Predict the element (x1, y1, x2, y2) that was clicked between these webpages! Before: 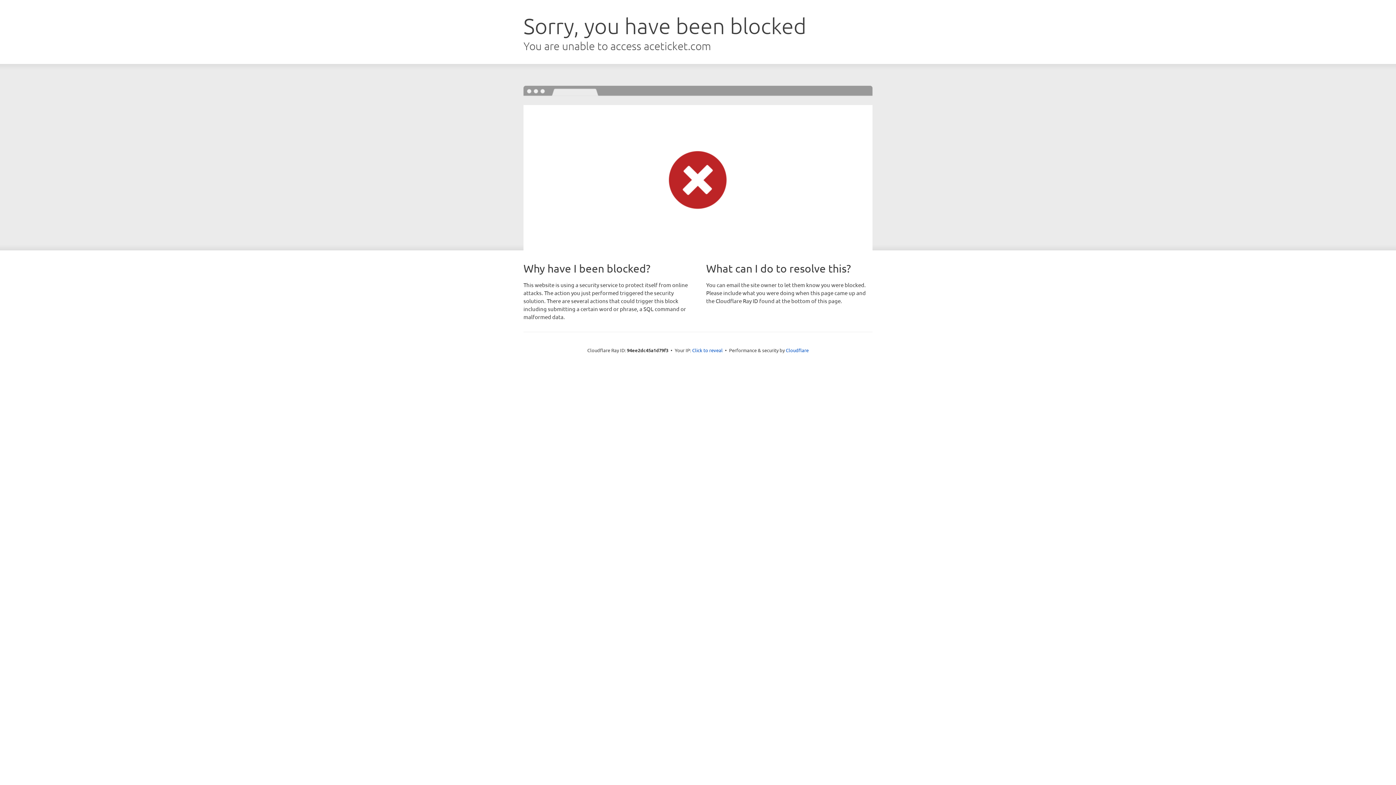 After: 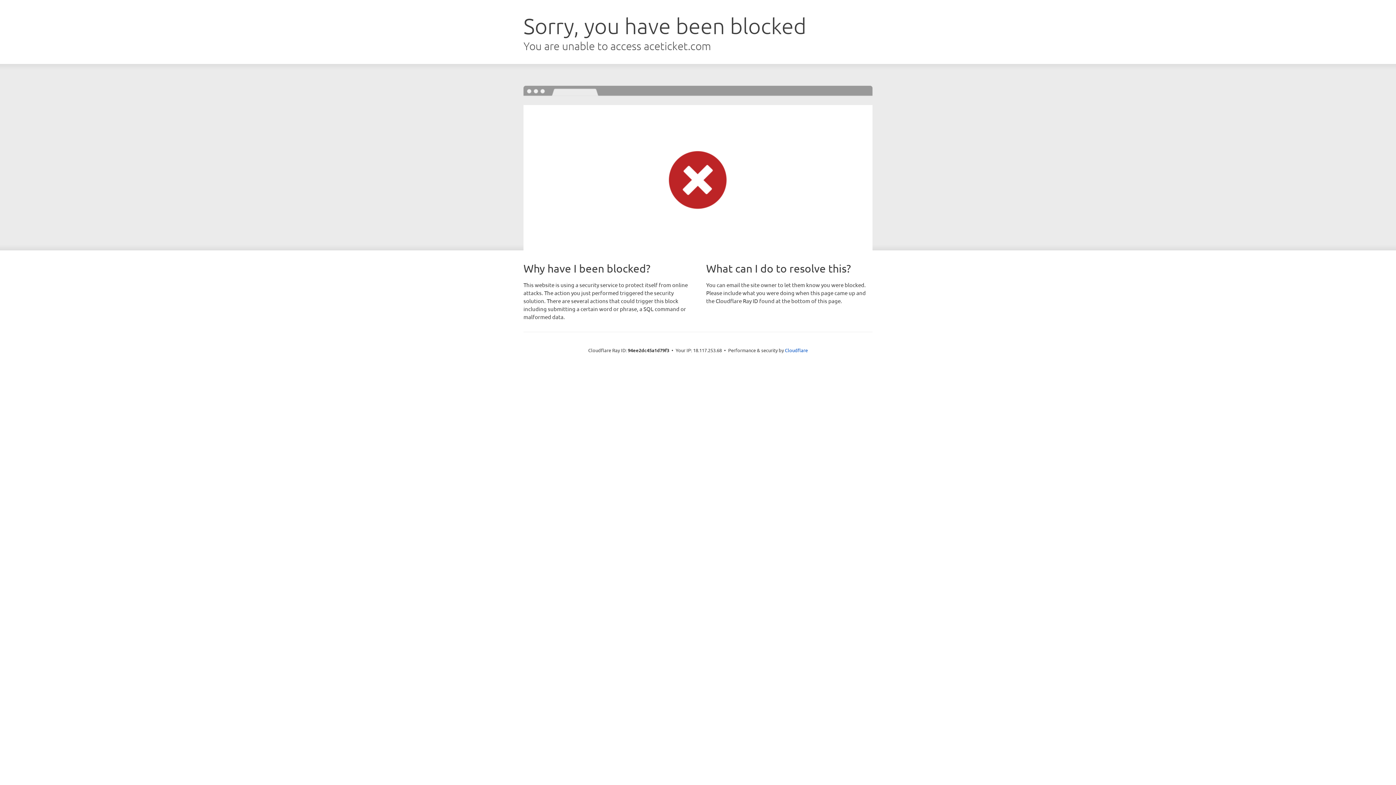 Action: label: Click to reveal bbox: (692, 346, 722, 353)